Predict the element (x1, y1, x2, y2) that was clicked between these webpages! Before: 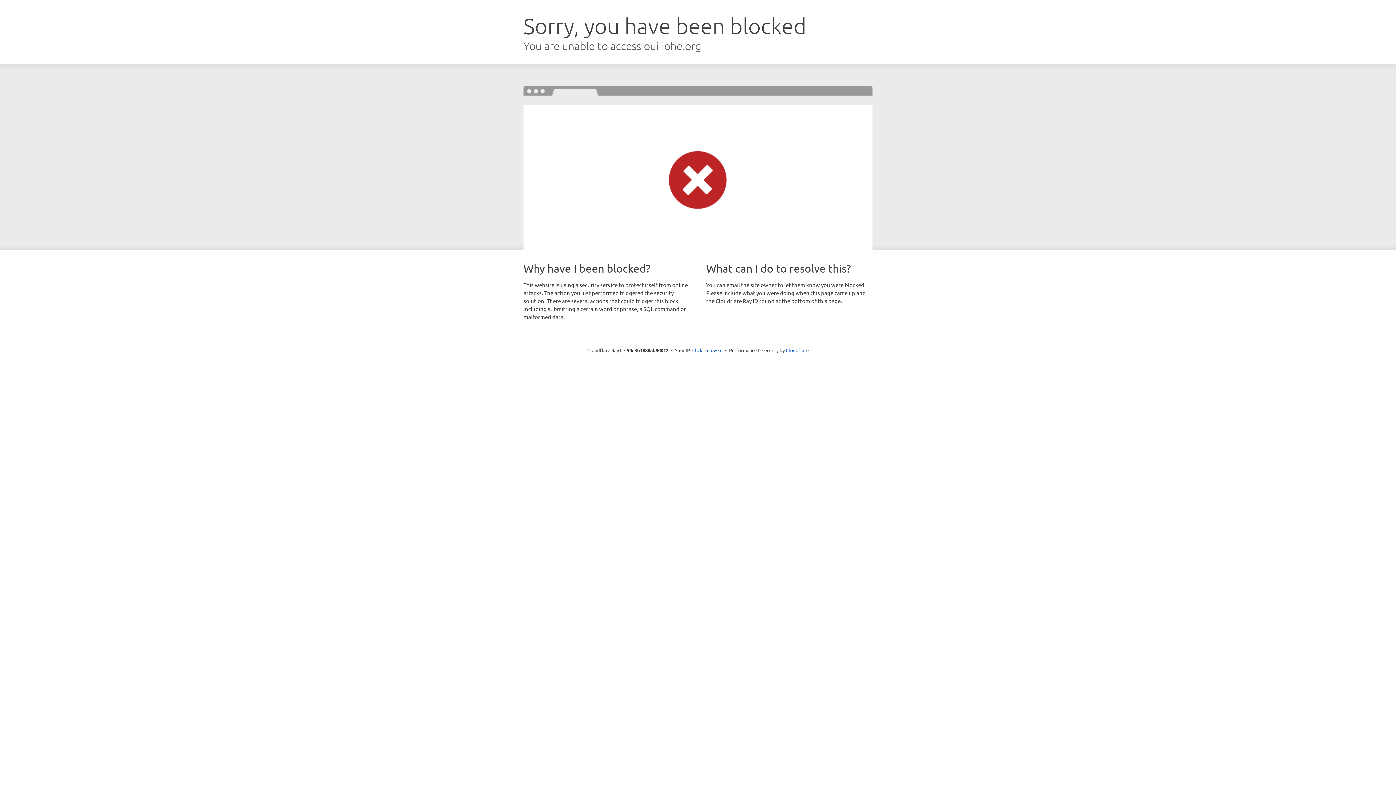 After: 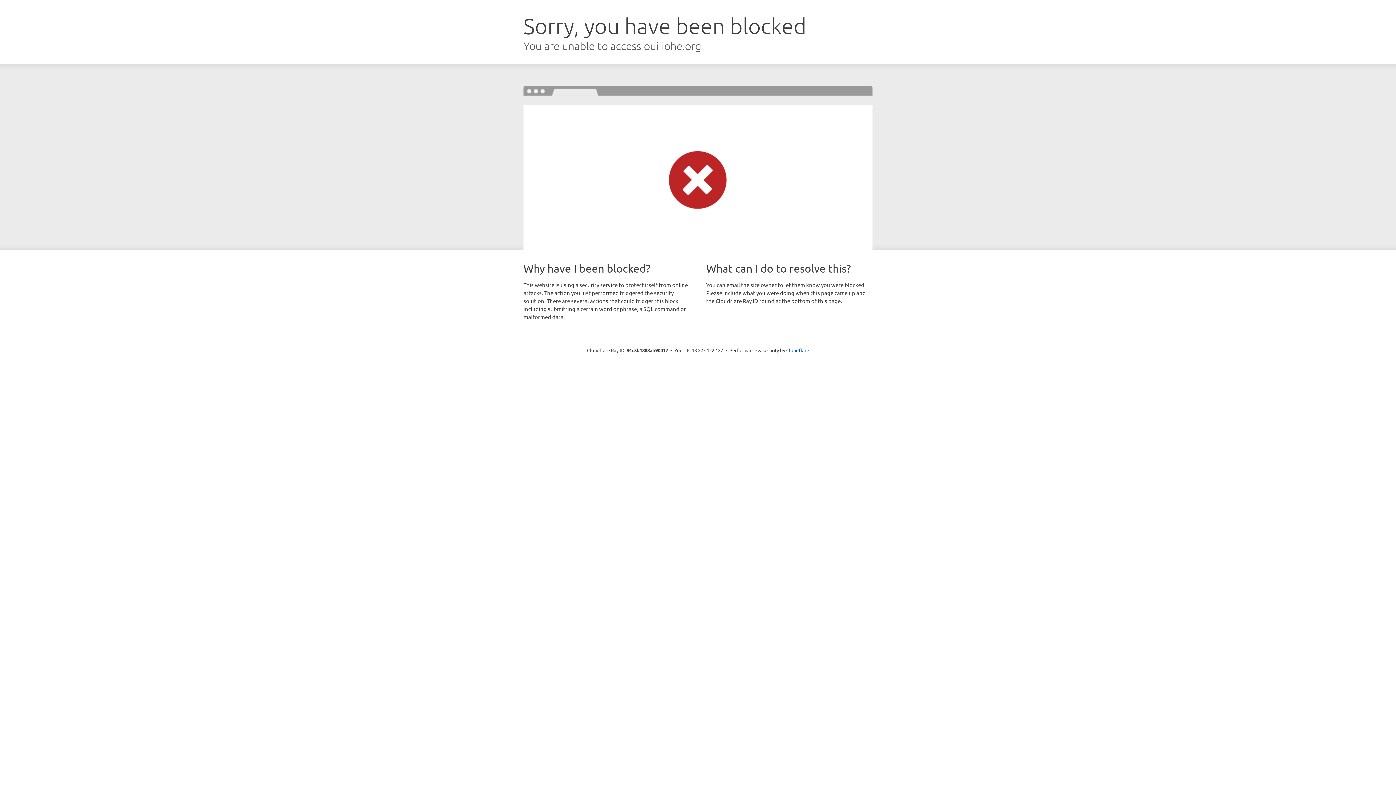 Action: label: Click to reveal bbox: (692, 346, 722, 353)